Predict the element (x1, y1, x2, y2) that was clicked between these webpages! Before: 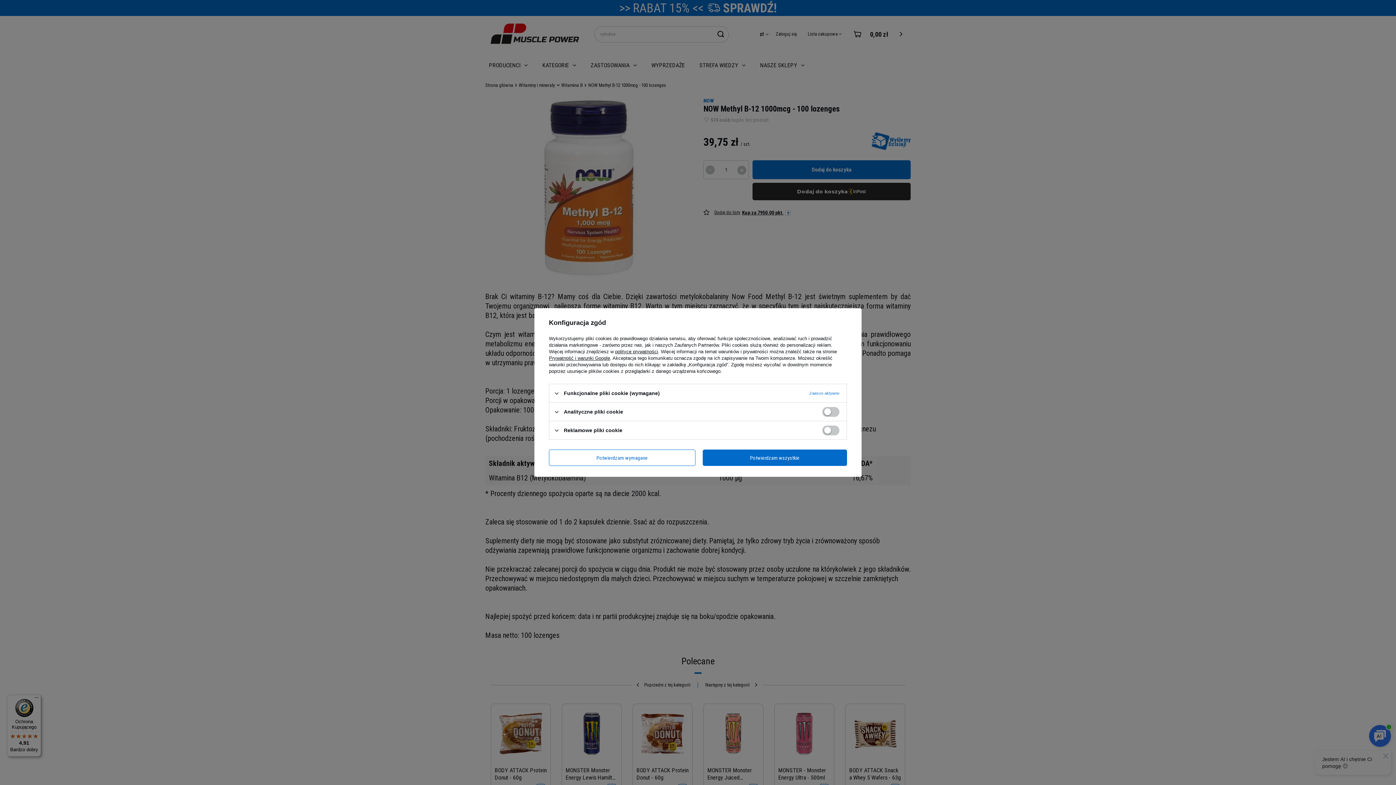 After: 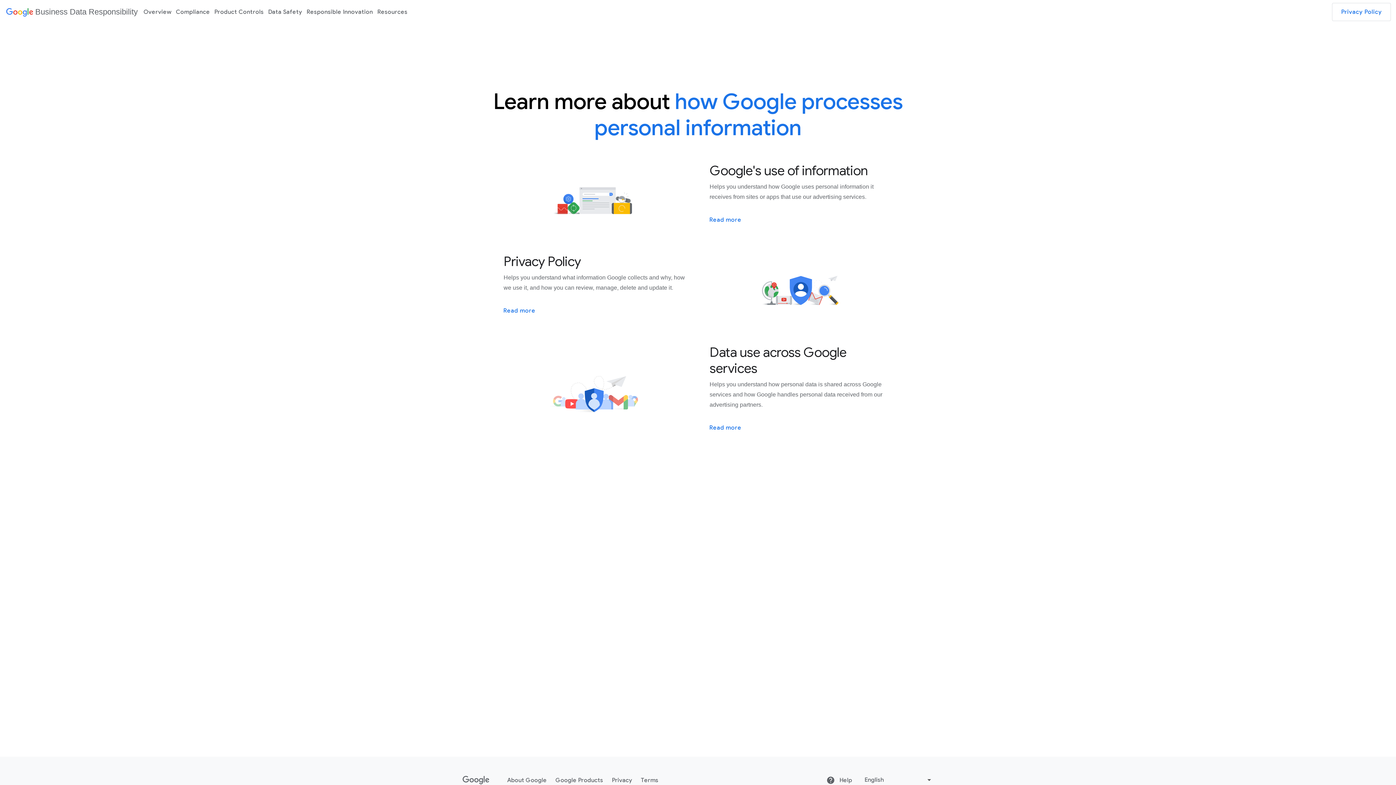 Action: label: Prywatność i warunki Google bbox: (549, 355, 610, 361)